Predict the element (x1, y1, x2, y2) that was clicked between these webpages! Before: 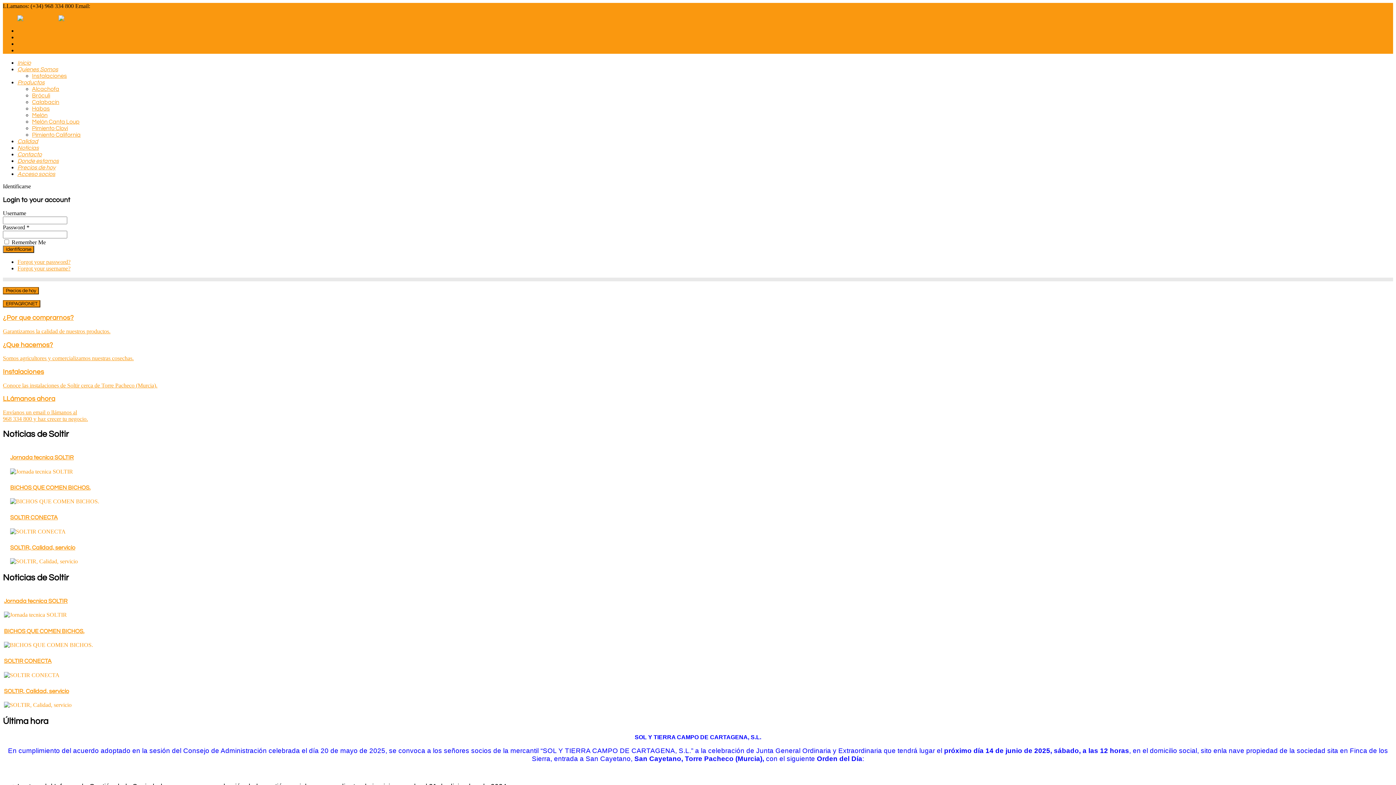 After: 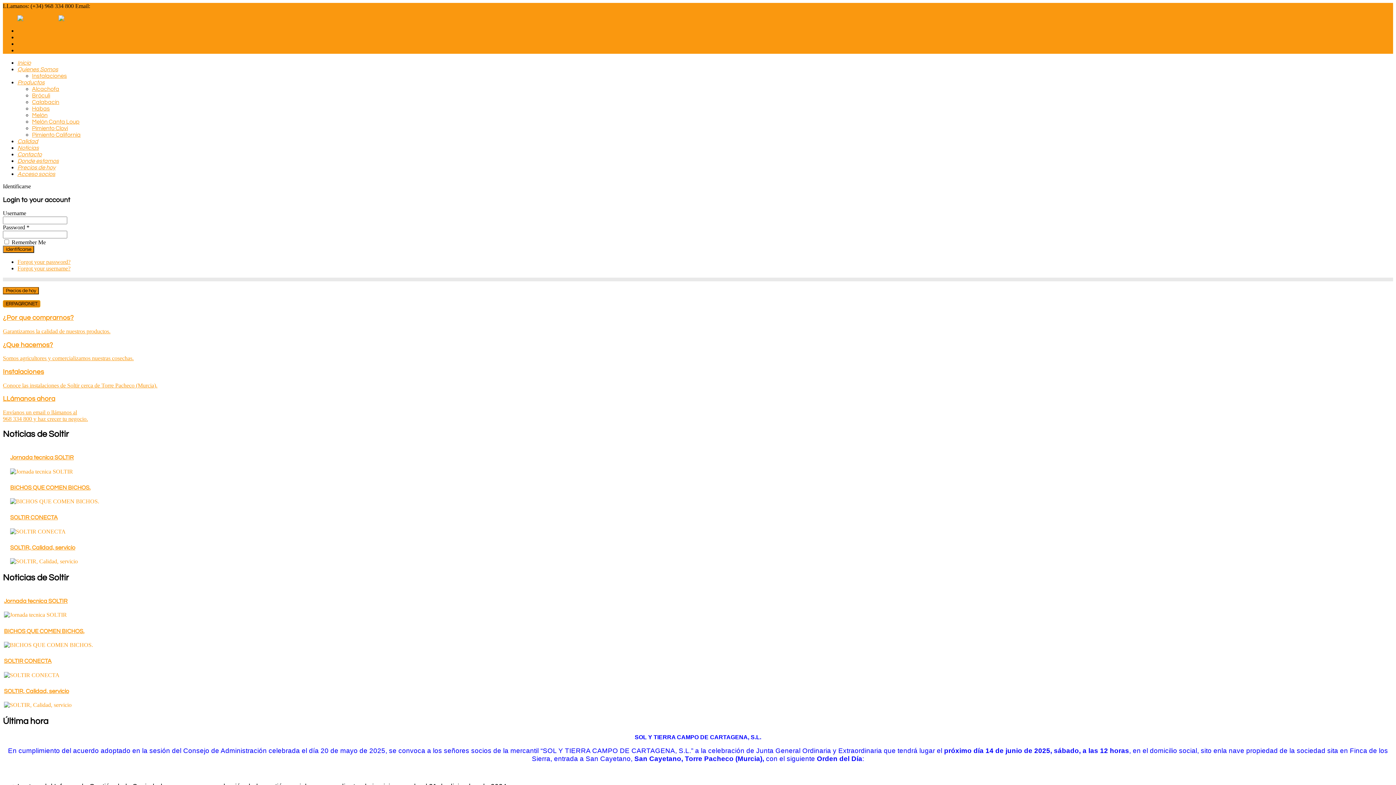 Action: label: ERPAGRONET bbox: (2, 300, 40, 307)